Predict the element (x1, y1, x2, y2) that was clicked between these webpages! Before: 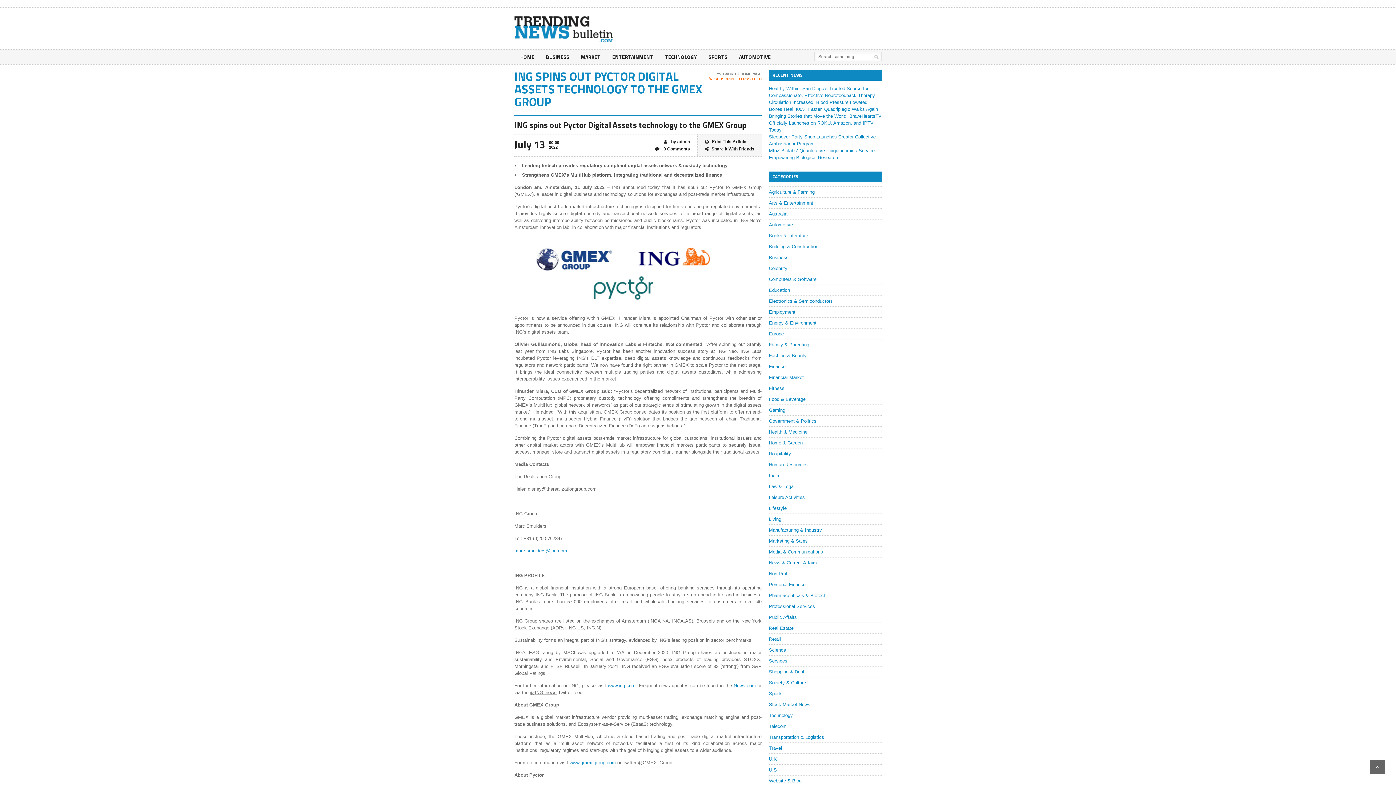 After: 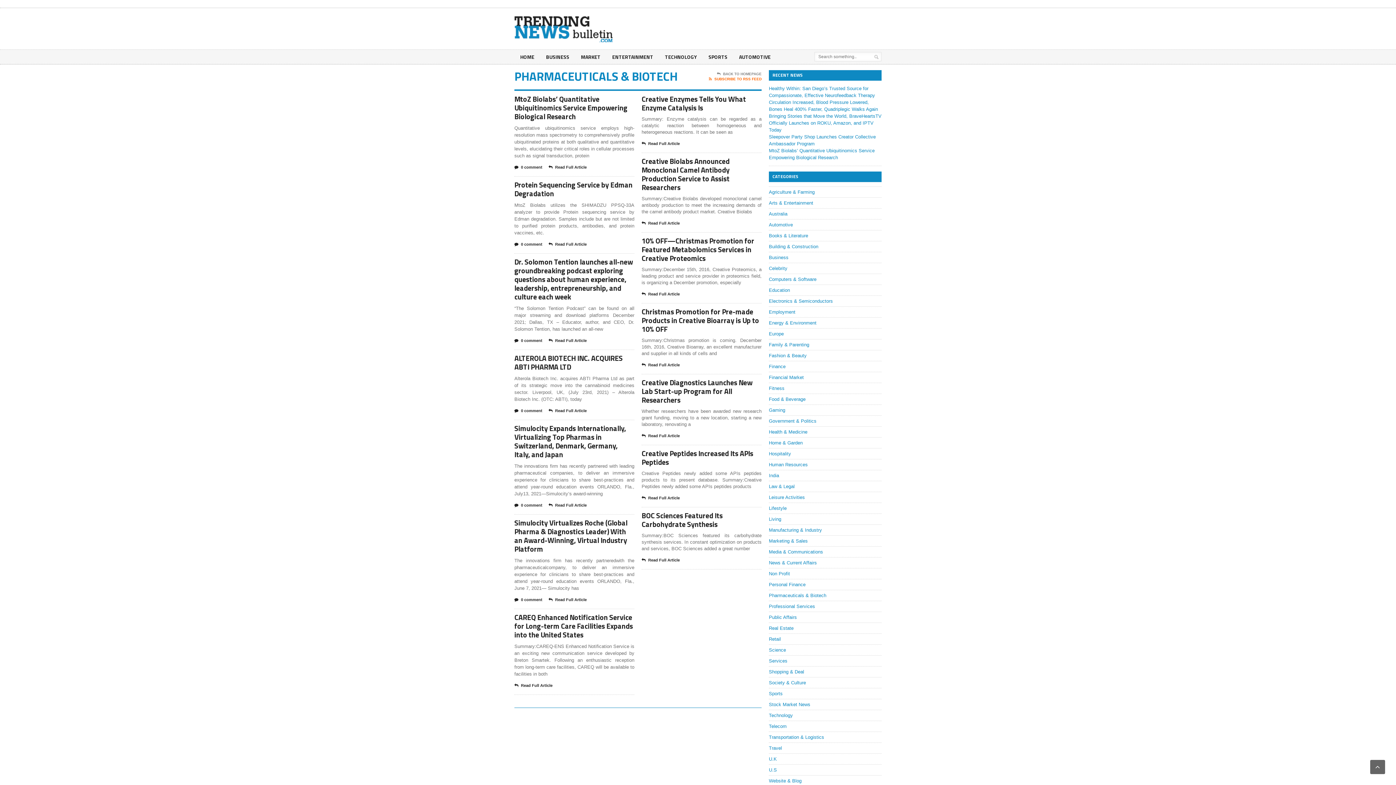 Action: label: Pharmaceuticals & Biotech bbox: (769, 593, 826, 598)